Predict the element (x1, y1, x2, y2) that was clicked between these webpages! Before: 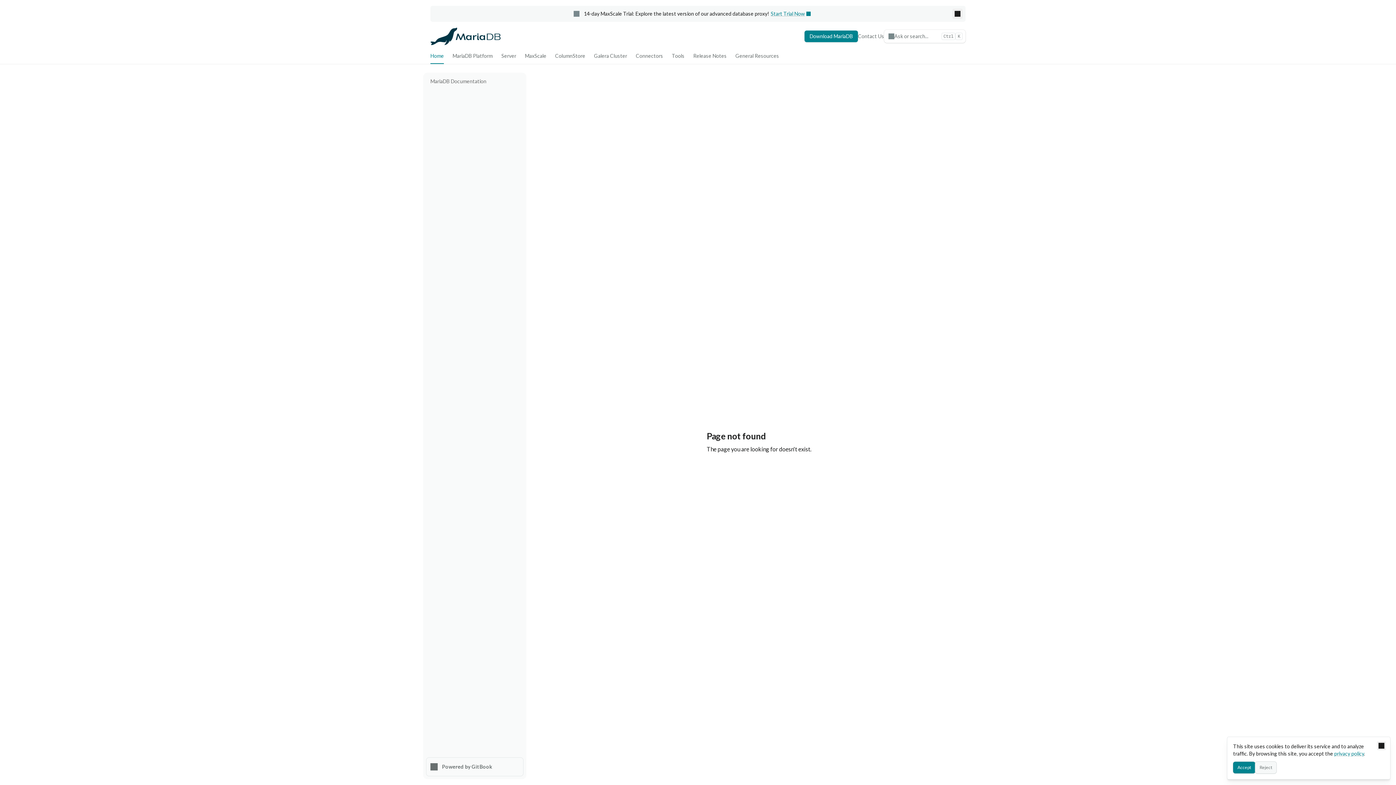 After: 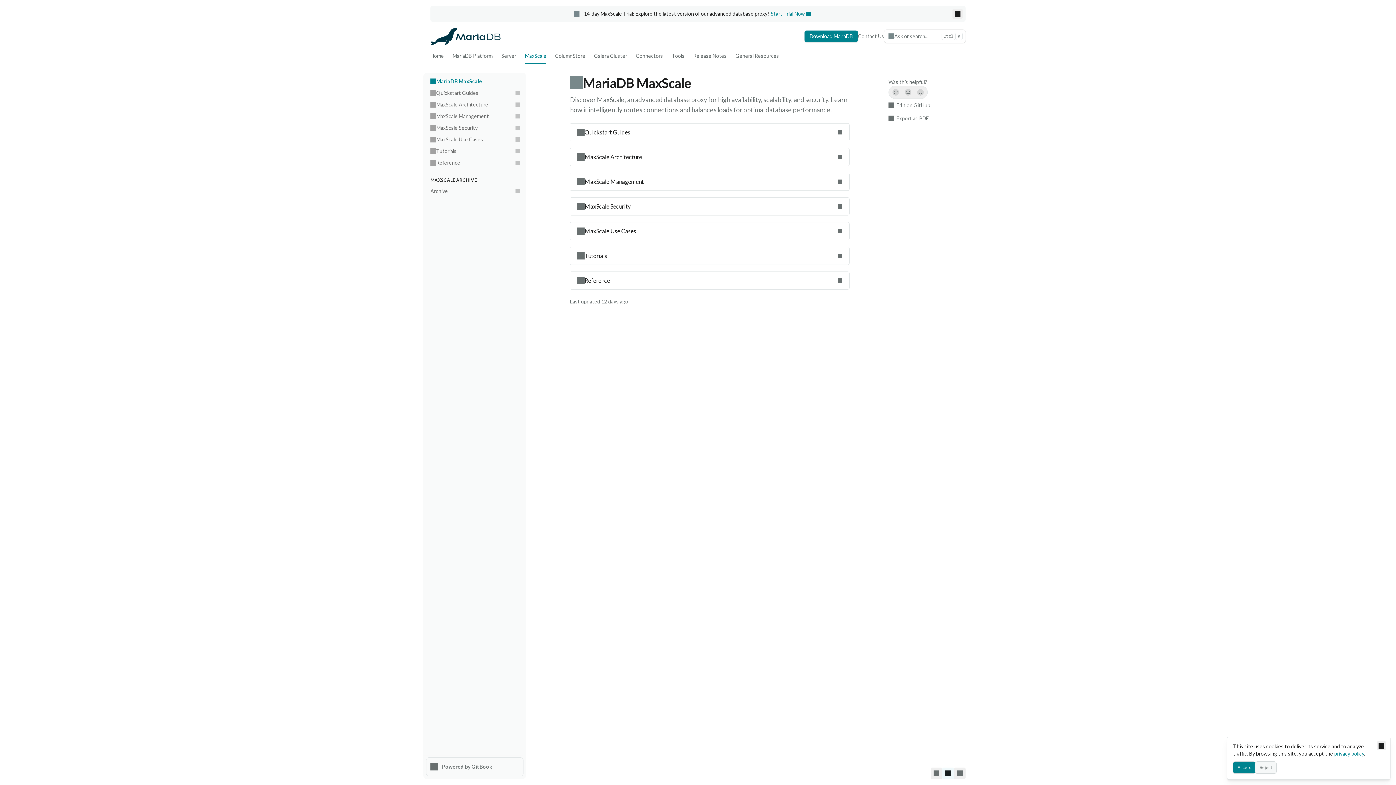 Action: label: MaxScale bbox: (520, 50, 550, 61)